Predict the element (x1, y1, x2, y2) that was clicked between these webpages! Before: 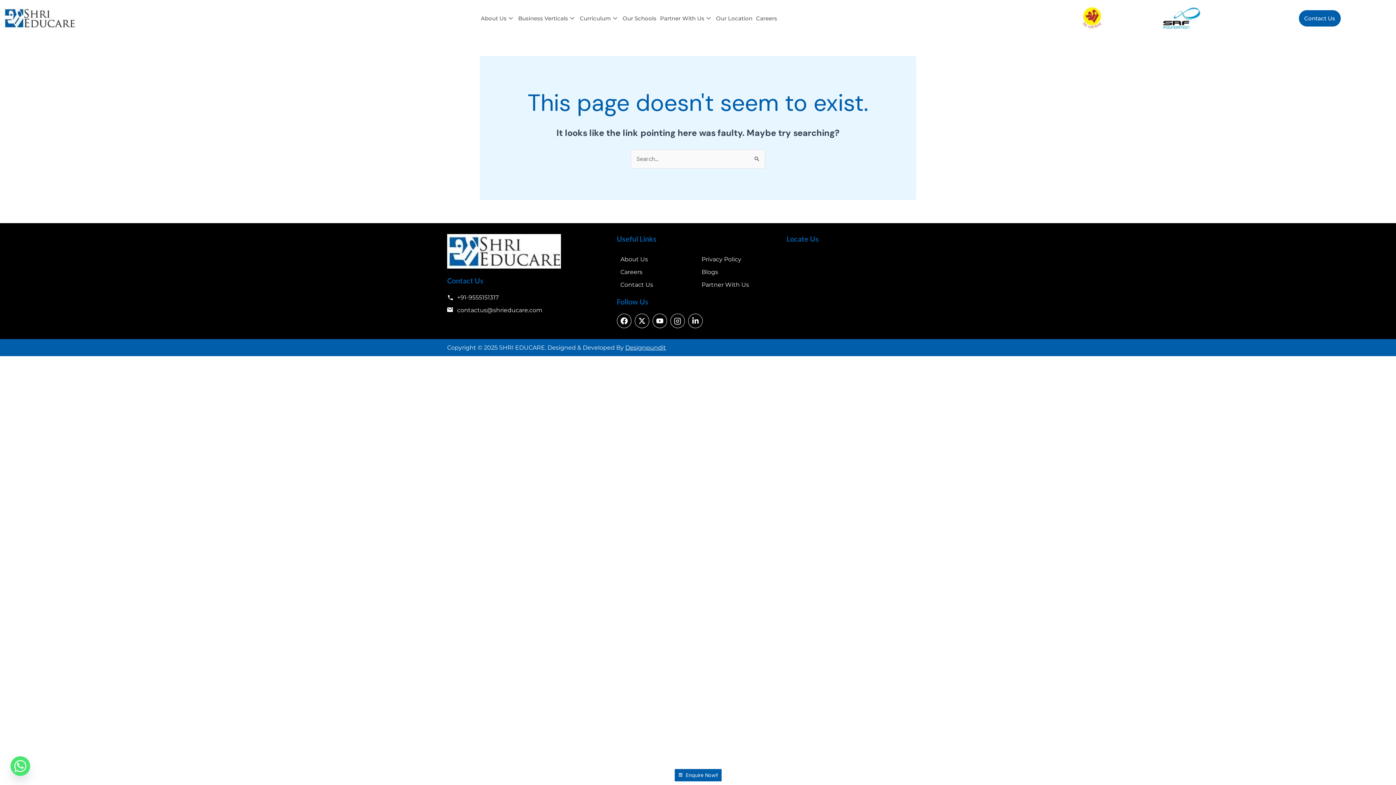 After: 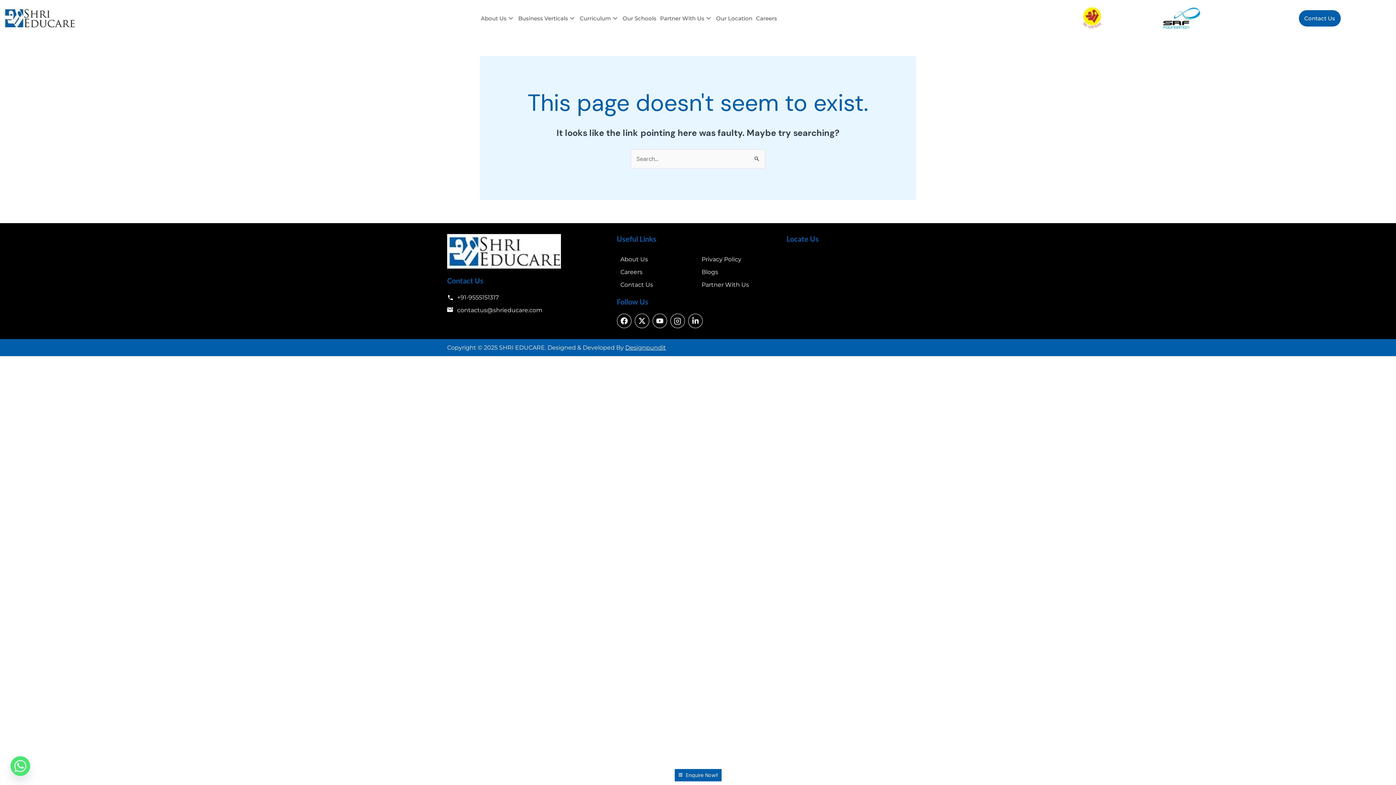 Action: bbox: (447, 292, 609, 302) label: +91-9555151317